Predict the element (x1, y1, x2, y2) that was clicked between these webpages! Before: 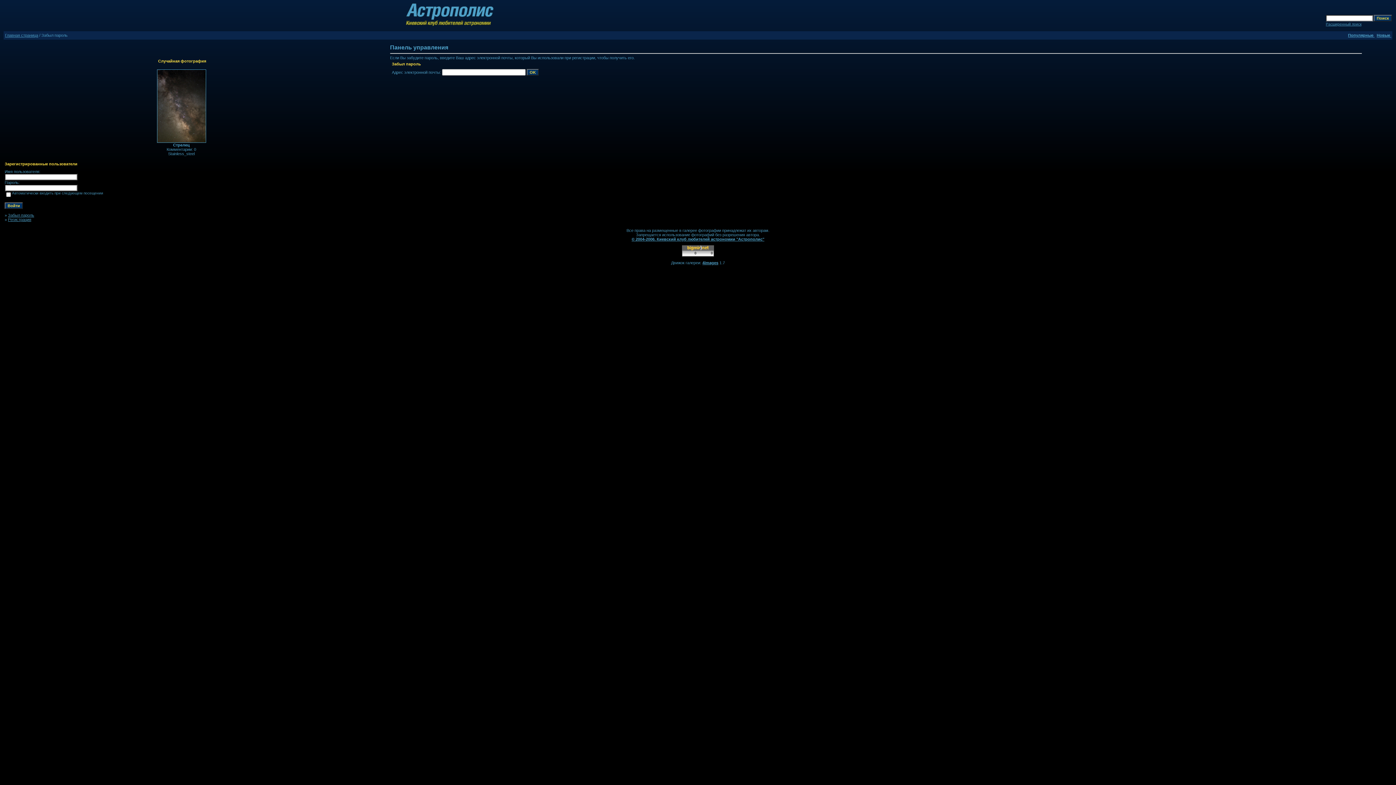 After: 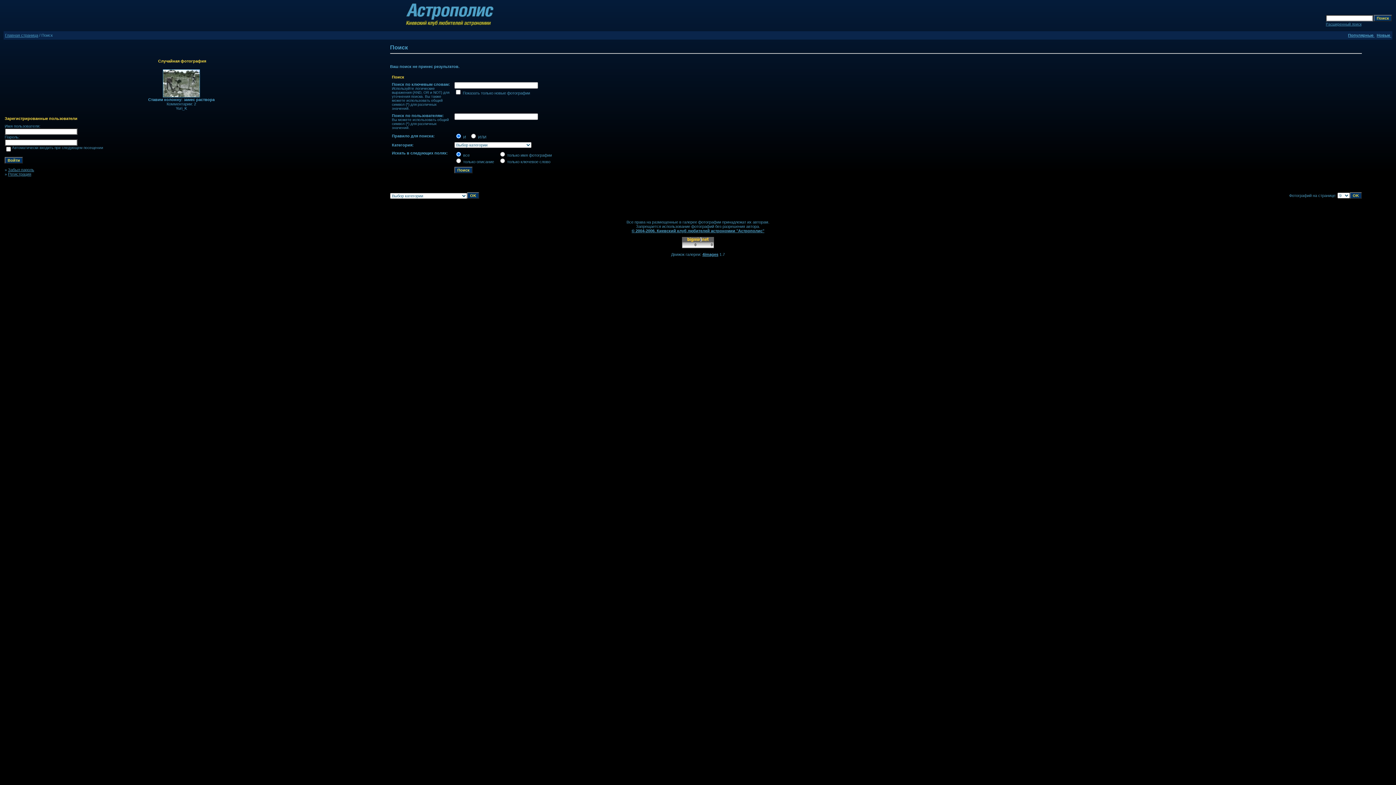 Action: label: Новые  bbox: (1377, 33, 1391, 37)